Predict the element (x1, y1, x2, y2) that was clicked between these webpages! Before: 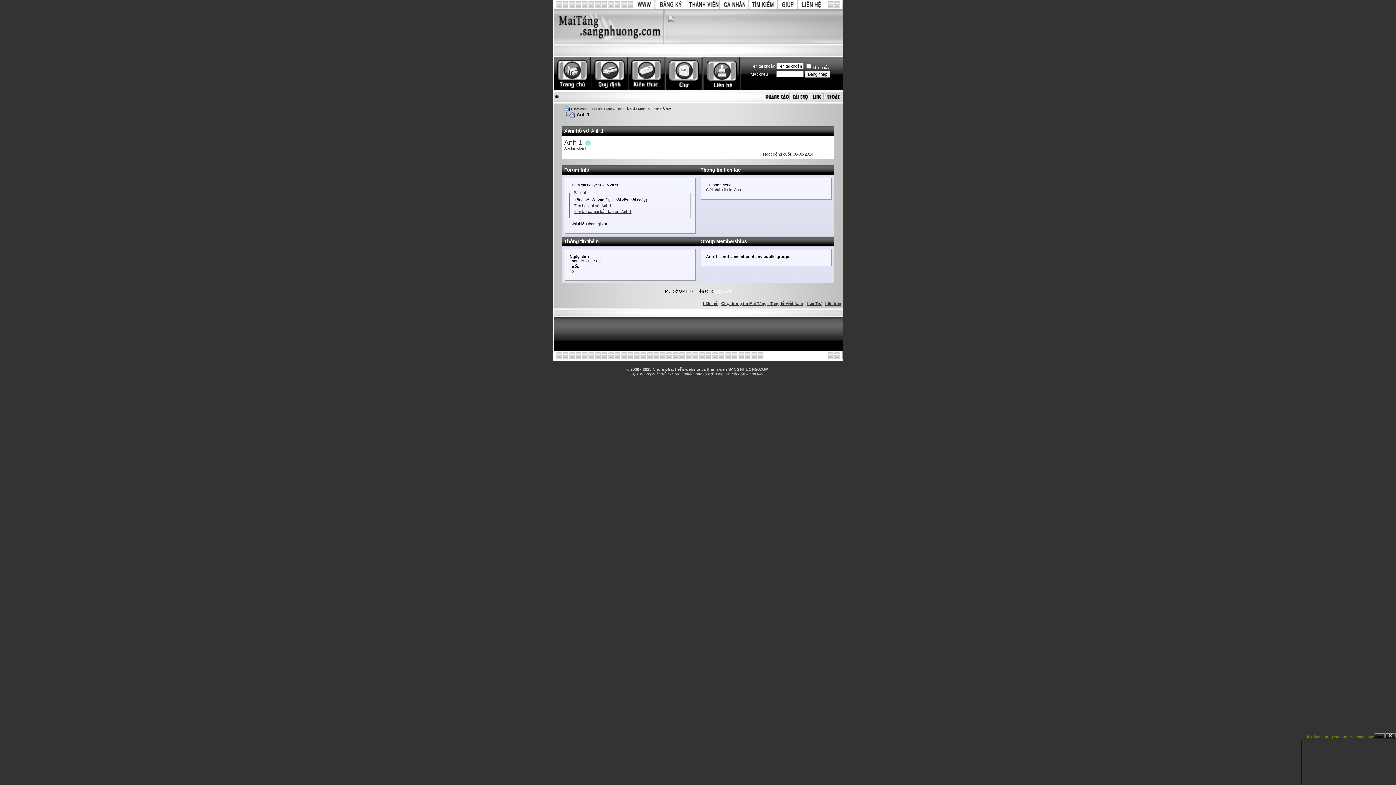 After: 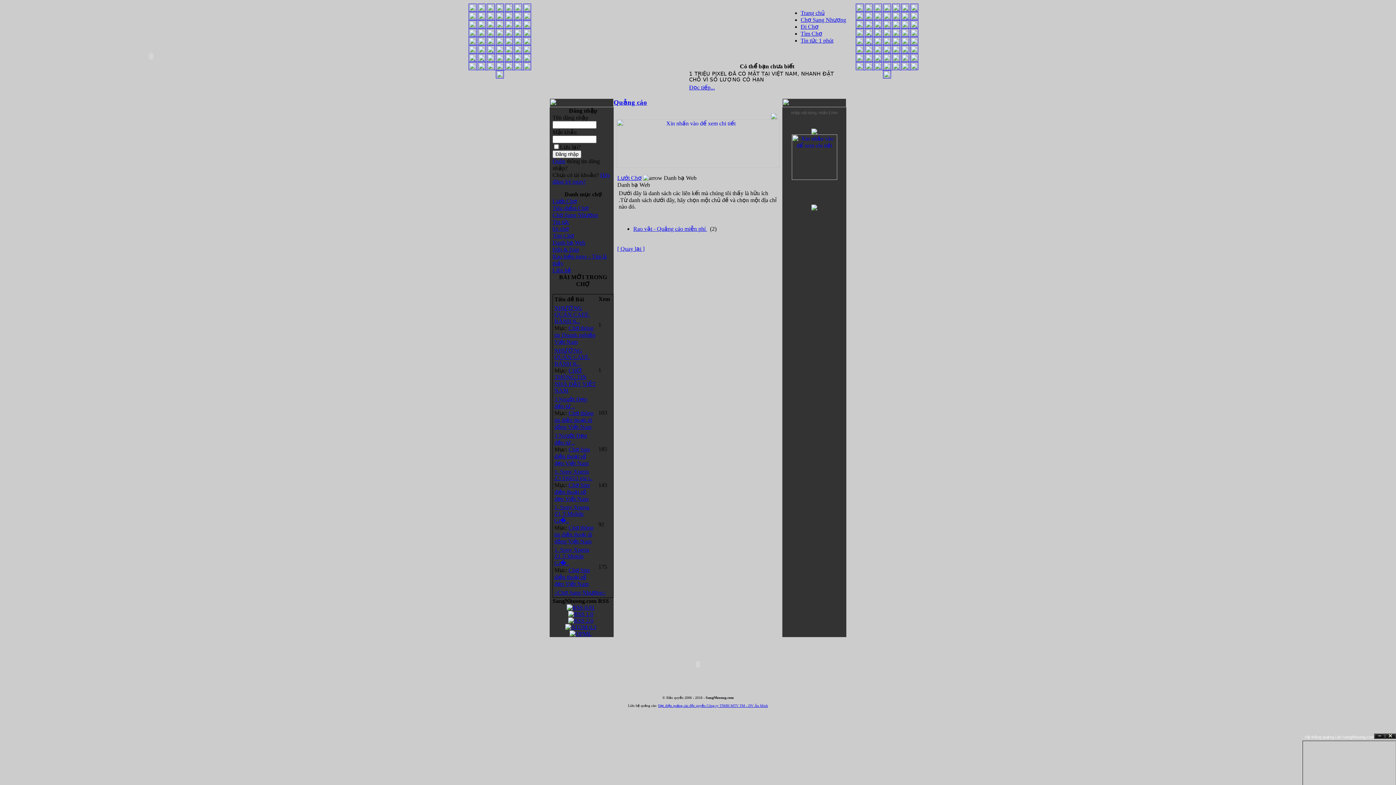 Action: bbox: (809, 96, 823, 101)